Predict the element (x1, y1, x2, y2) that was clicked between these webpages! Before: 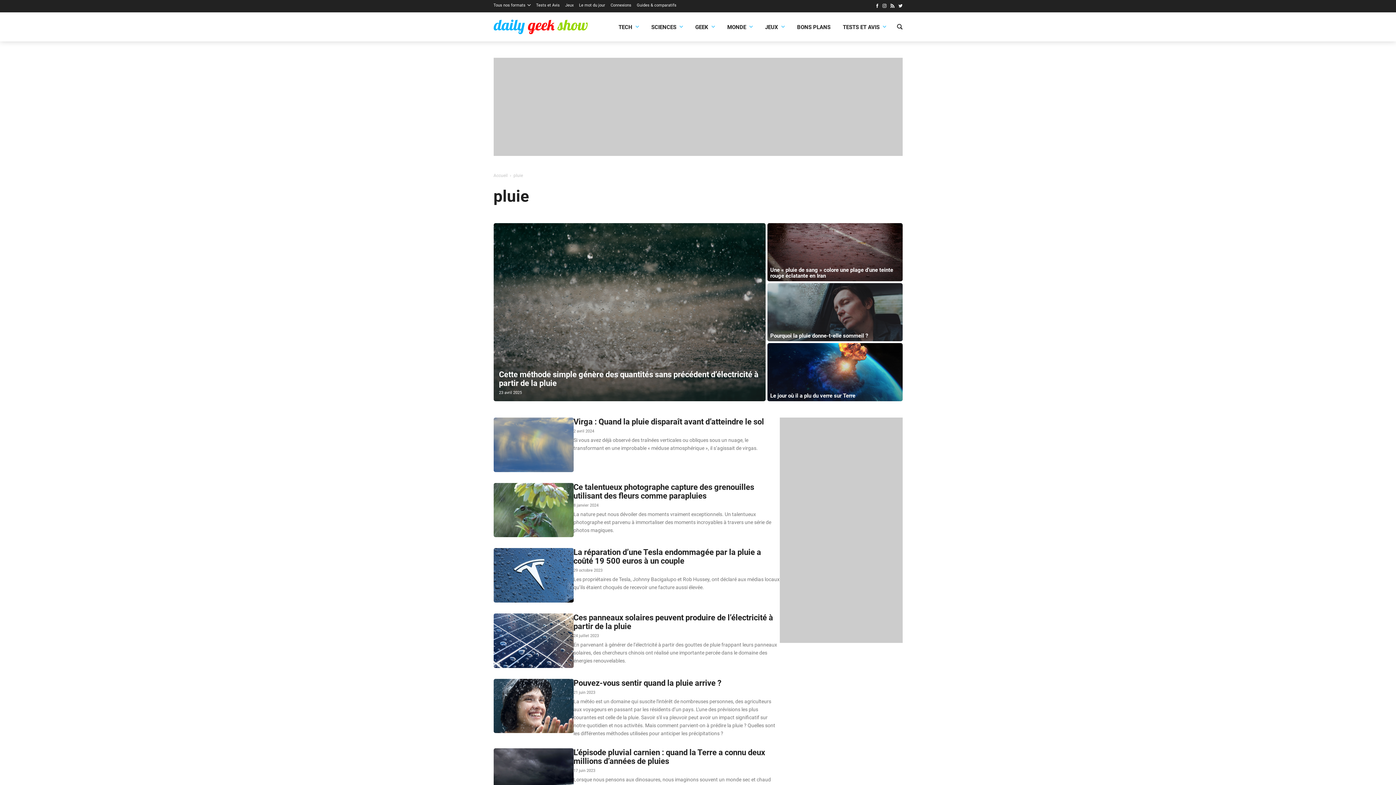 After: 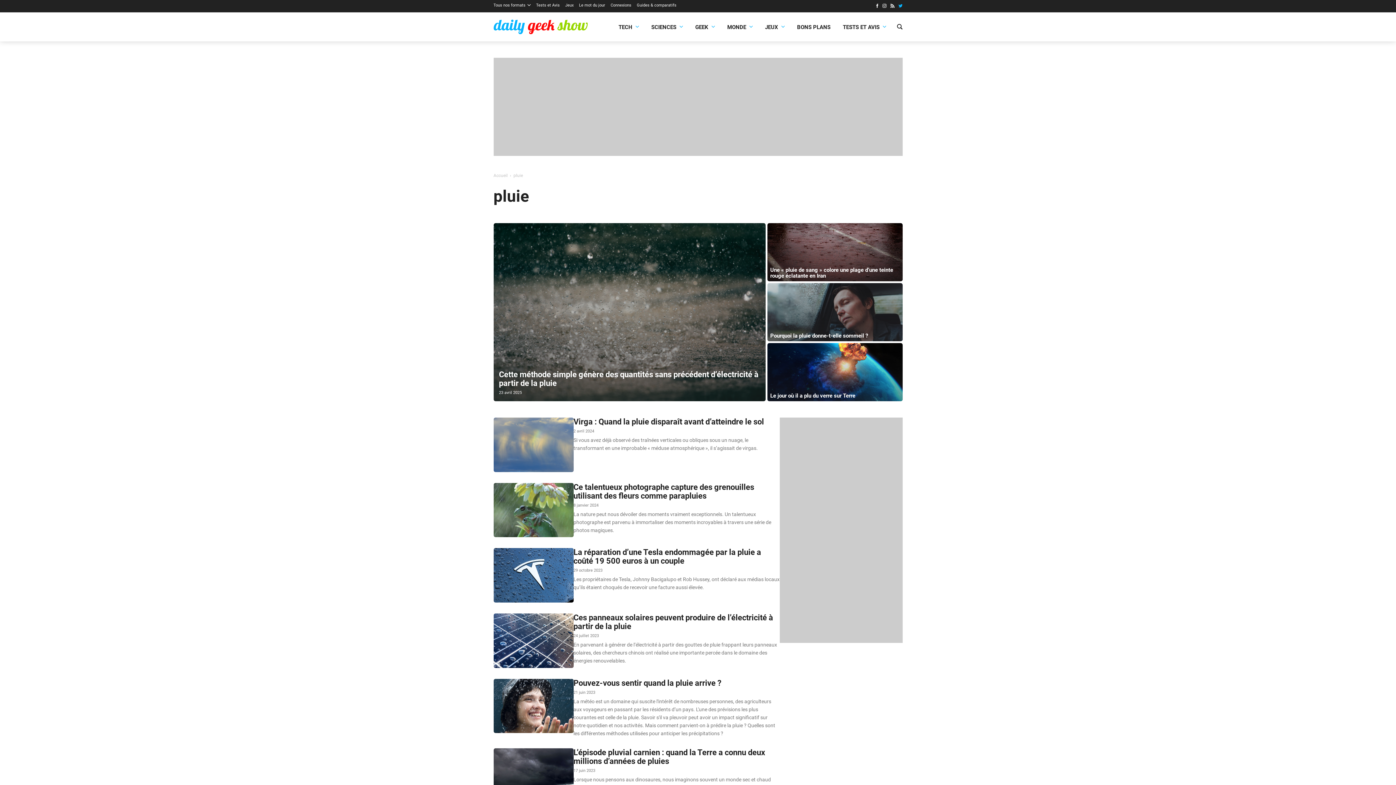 Action: bbox: (898, 3, 902, 9)